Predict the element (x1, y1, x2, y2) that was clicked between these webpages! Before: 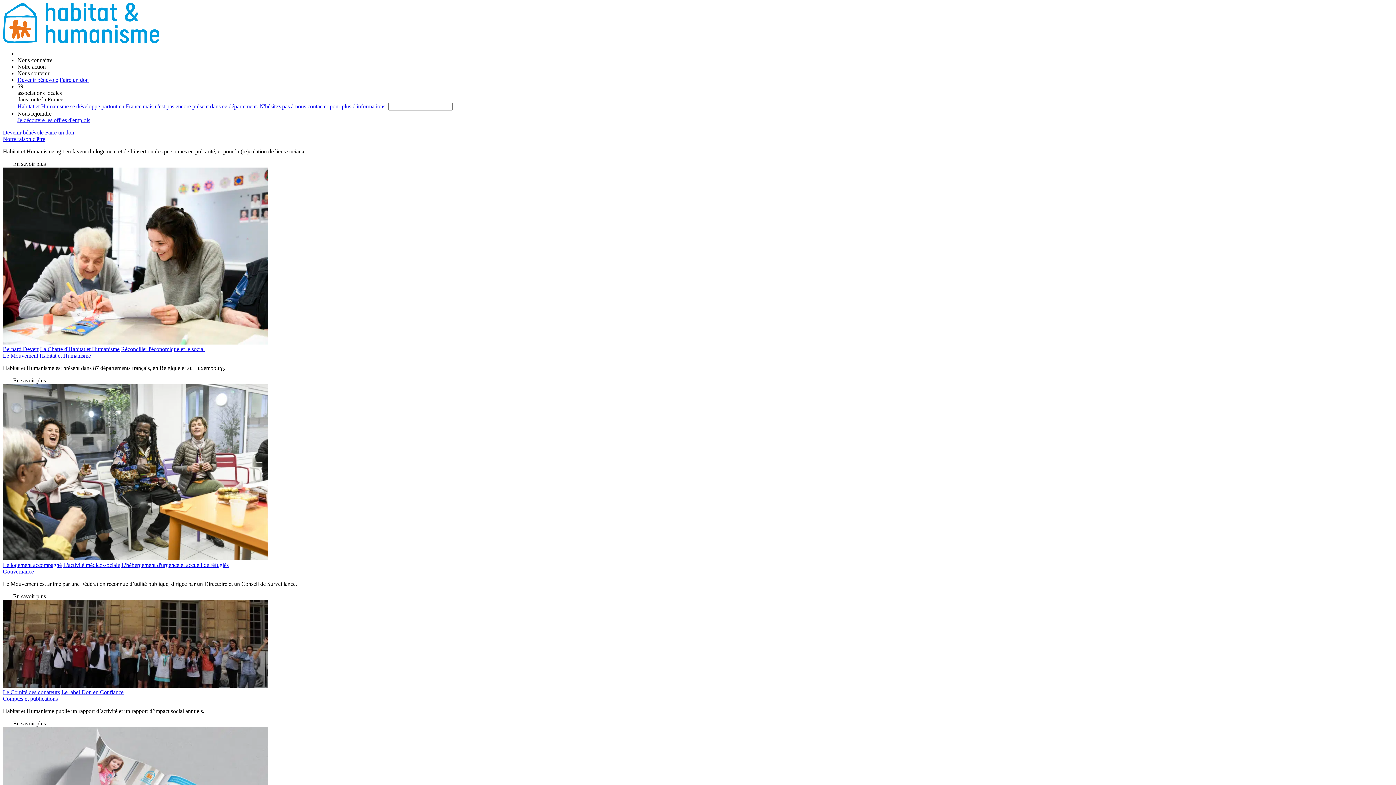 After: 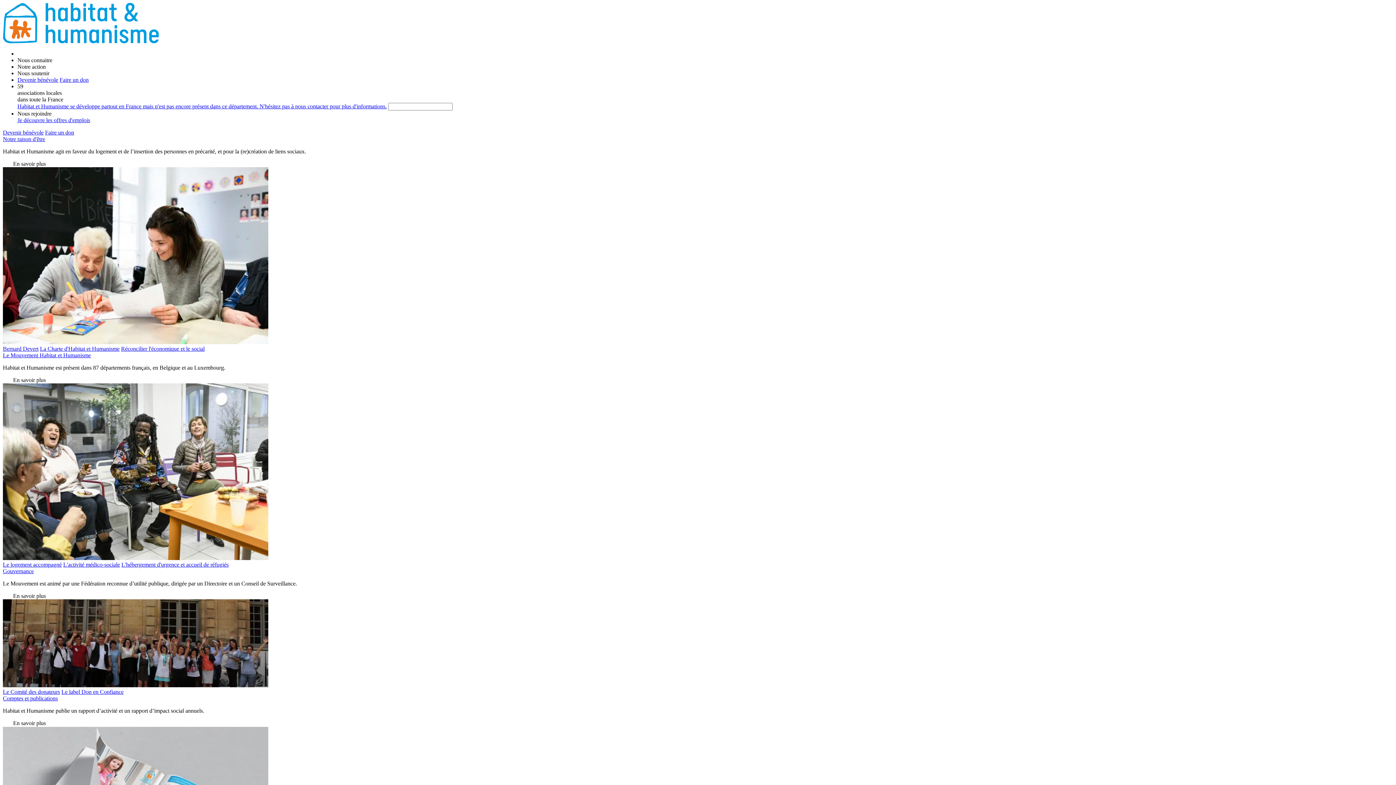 Action: label: Devenir bénévole bbox: (17, 76, 58, 83)